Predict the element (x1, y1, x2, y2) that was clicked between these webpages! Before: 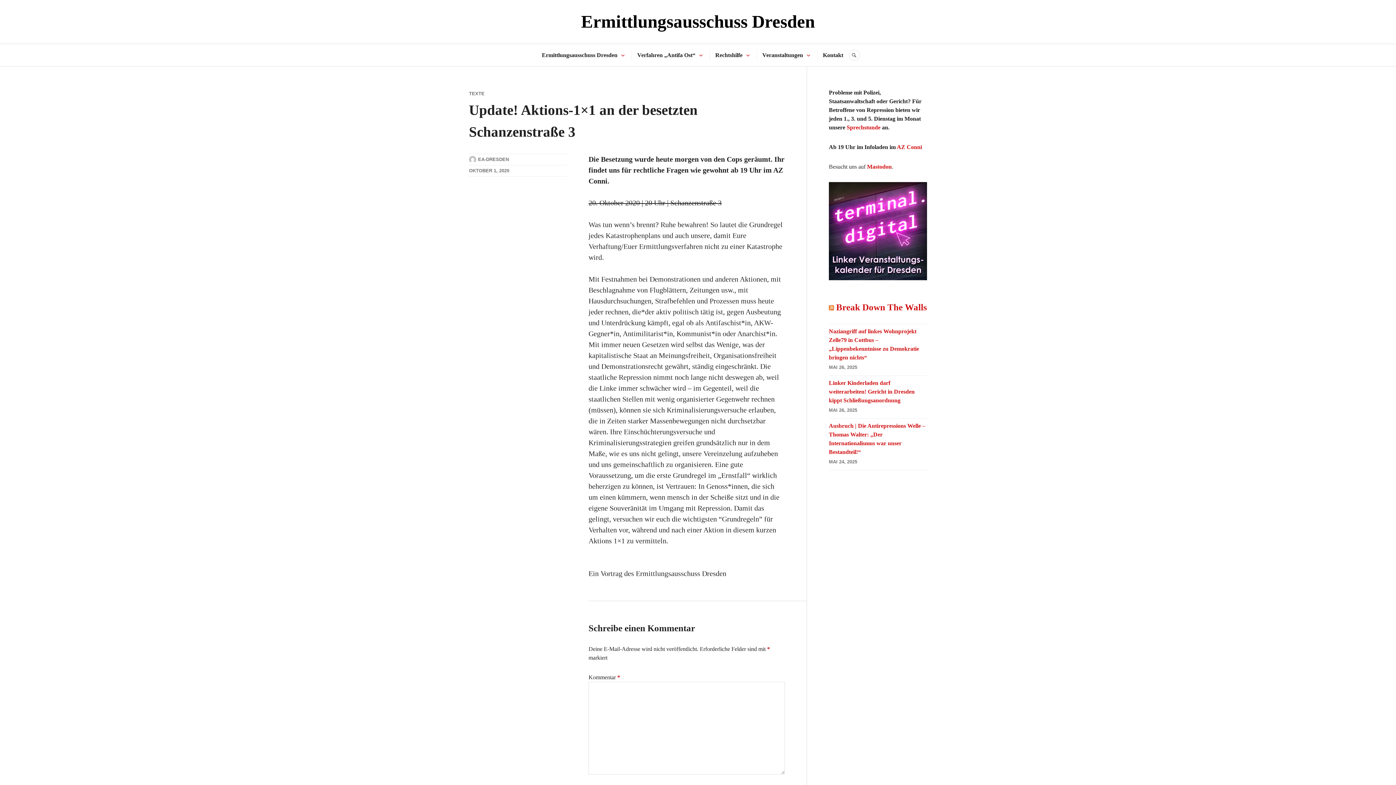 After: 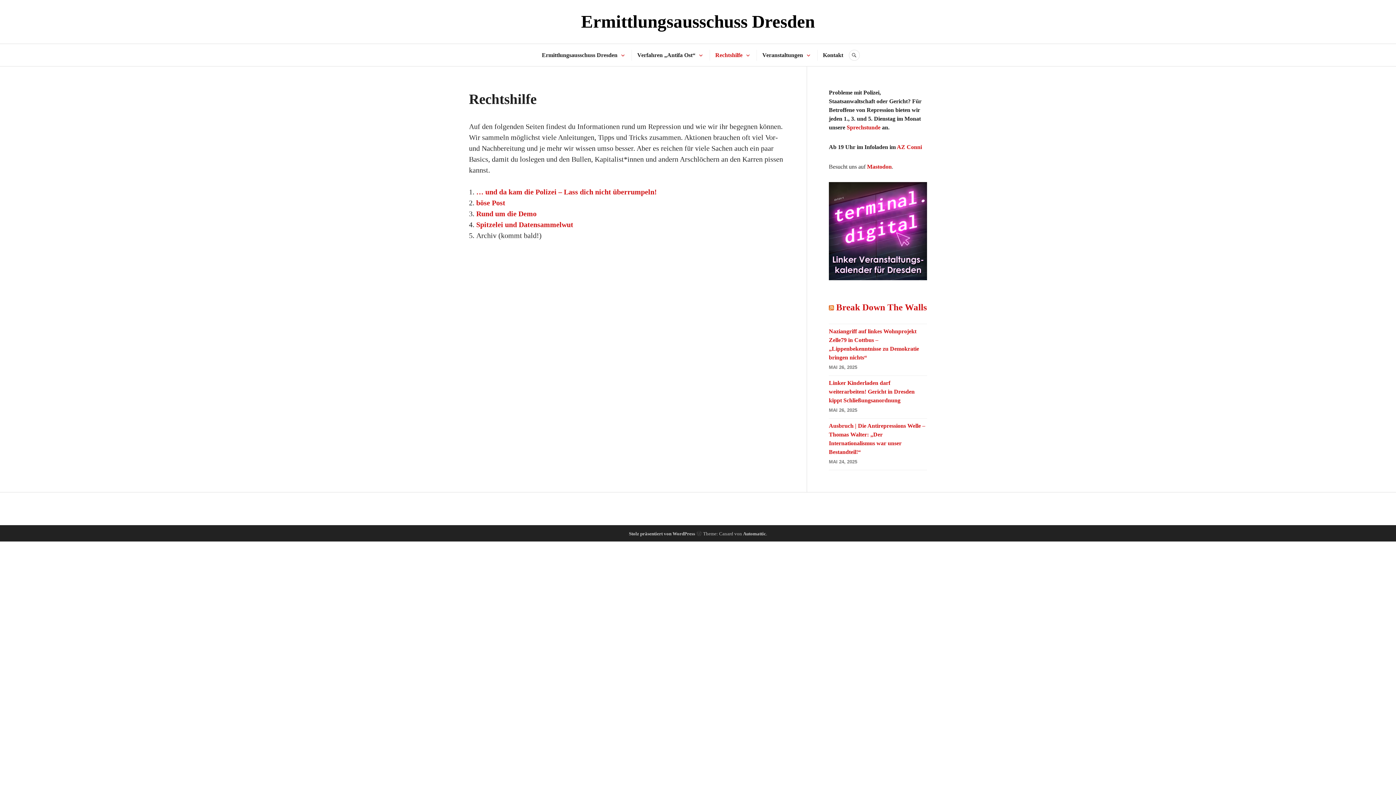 Action: label: Rechtshilfe bbox: (715, 49, 742, 60)